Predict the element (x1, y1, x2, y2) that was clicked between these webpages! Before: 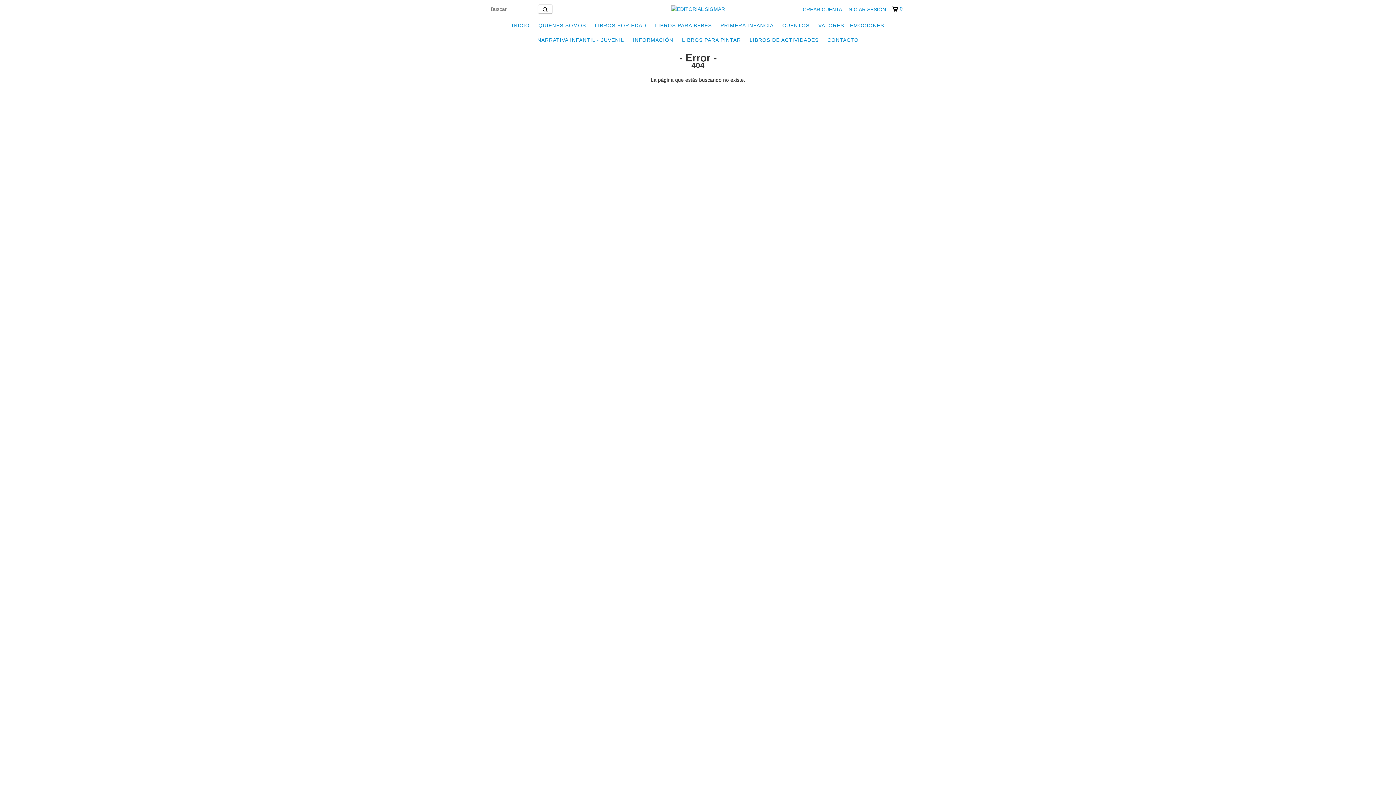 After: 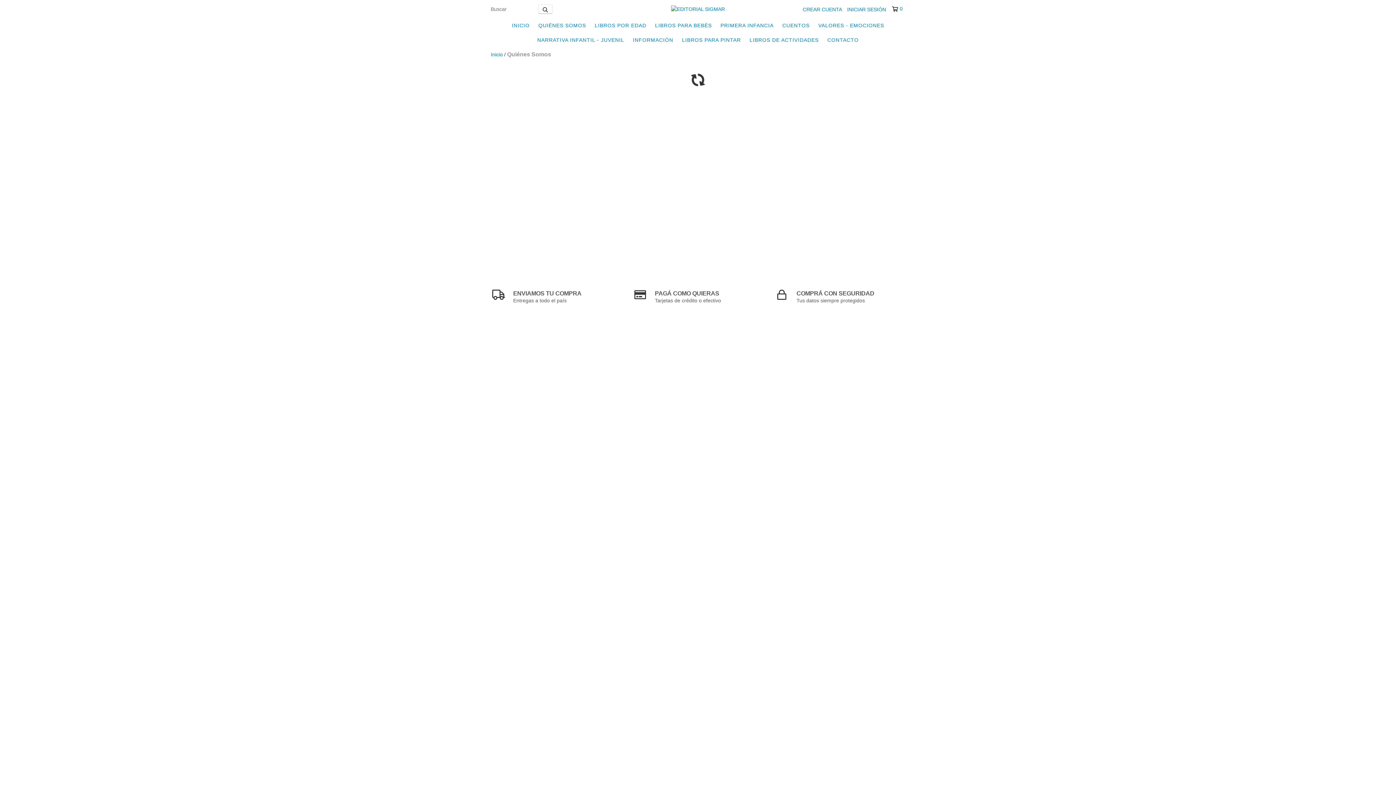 Action: label: QUIÉNES SOMOS bbox: (534, 18, 589, 32)